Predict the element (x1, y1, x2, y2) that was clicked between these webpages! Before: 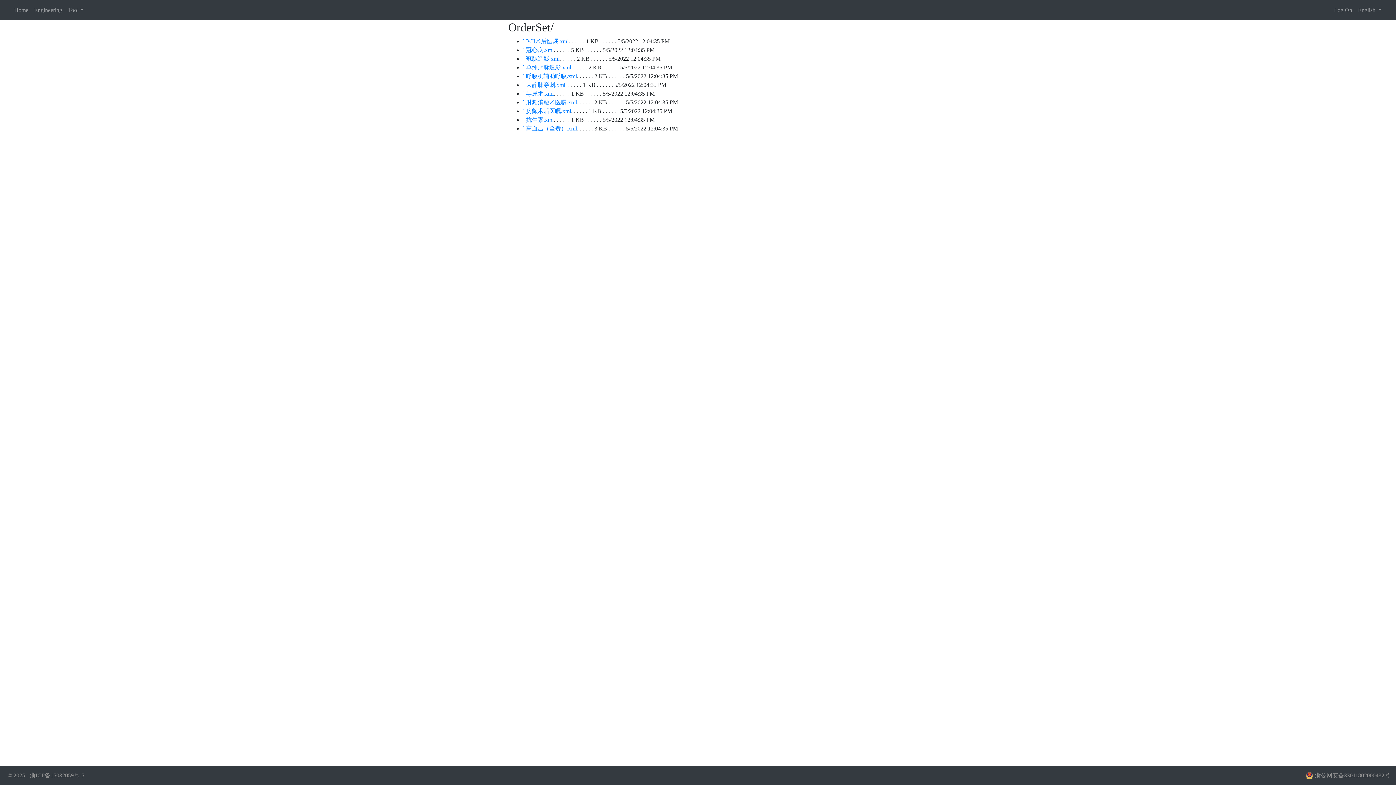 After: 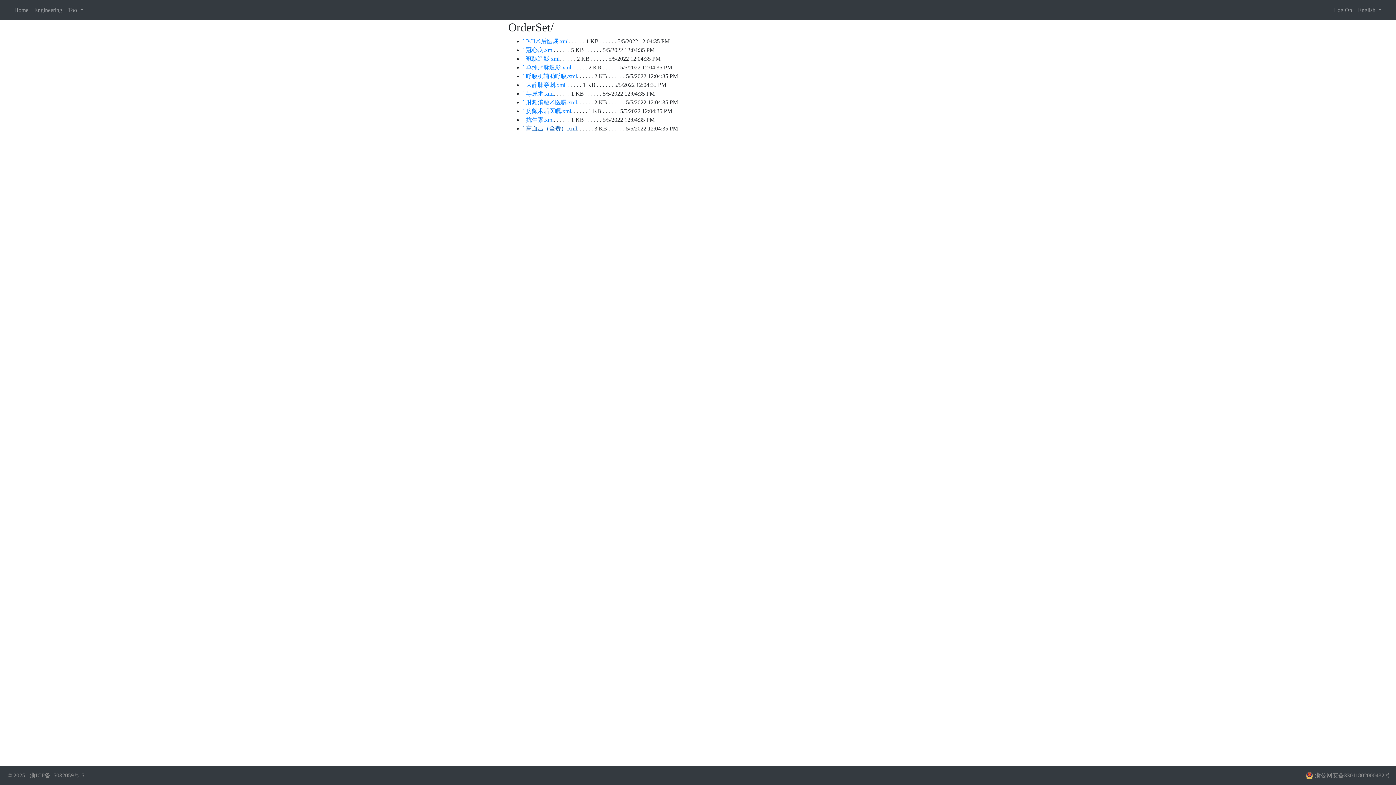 Action: label: ` 高血压（全费）.xml bbox: (522, 125, 577, 131)